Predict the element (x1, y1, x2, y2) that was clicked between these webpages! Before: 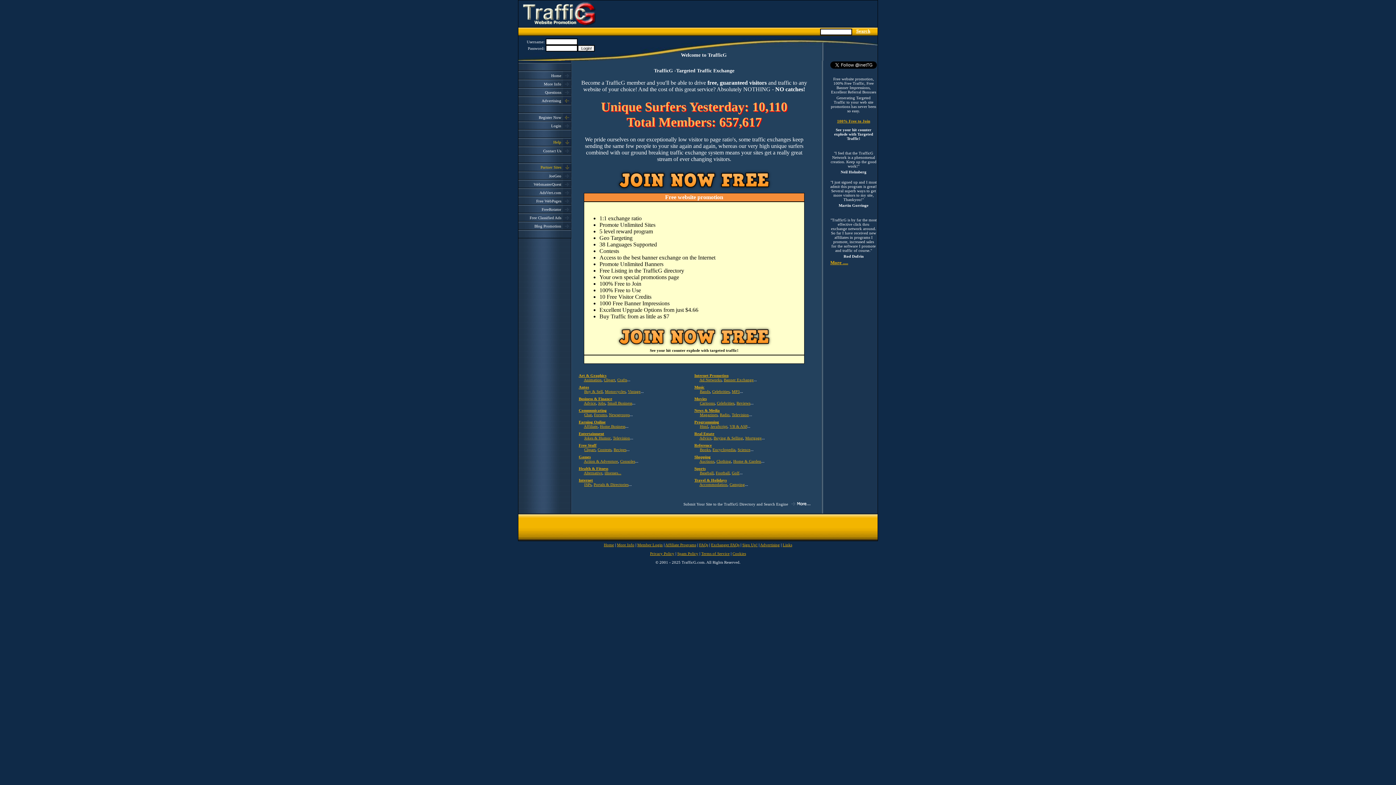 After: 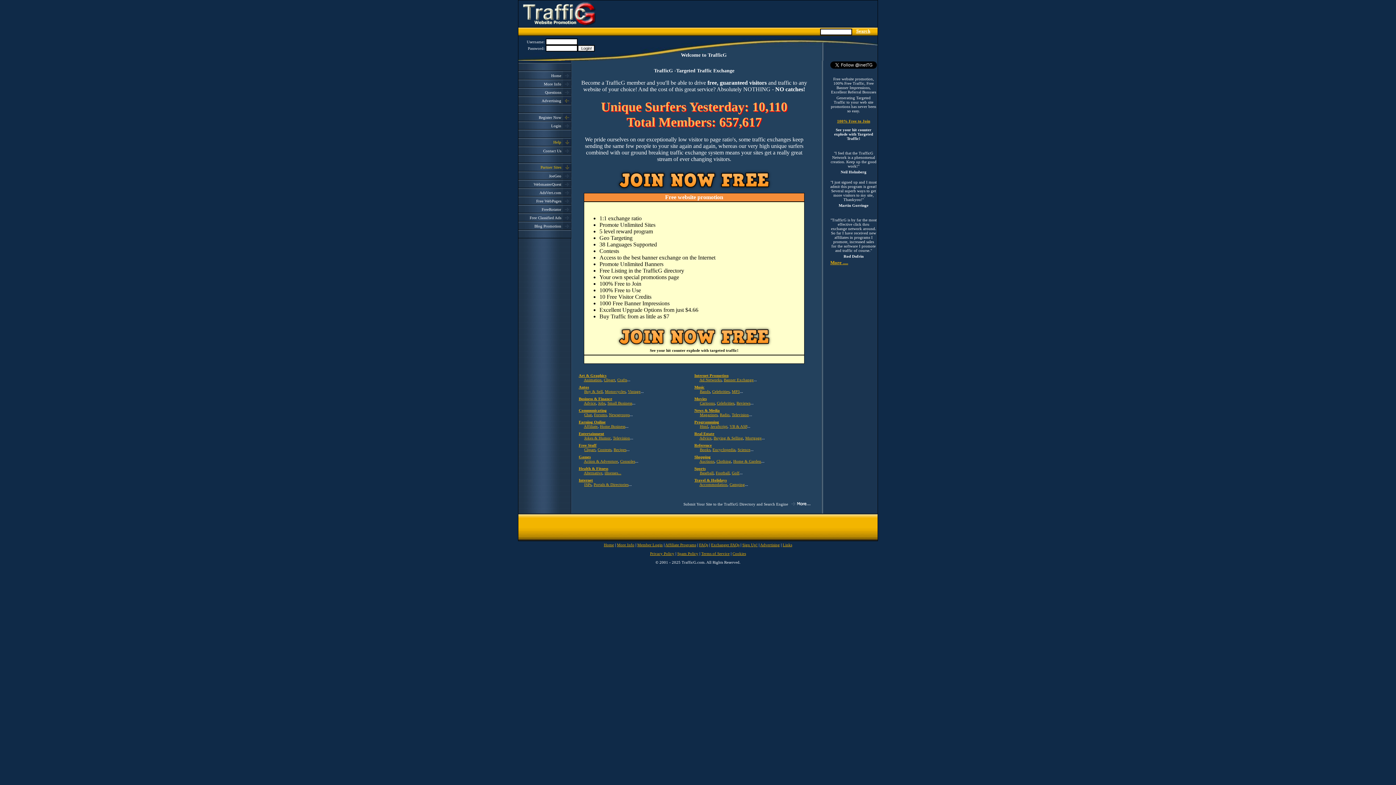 Action: bbox: (620, 459, 635, 463) label: Consoles